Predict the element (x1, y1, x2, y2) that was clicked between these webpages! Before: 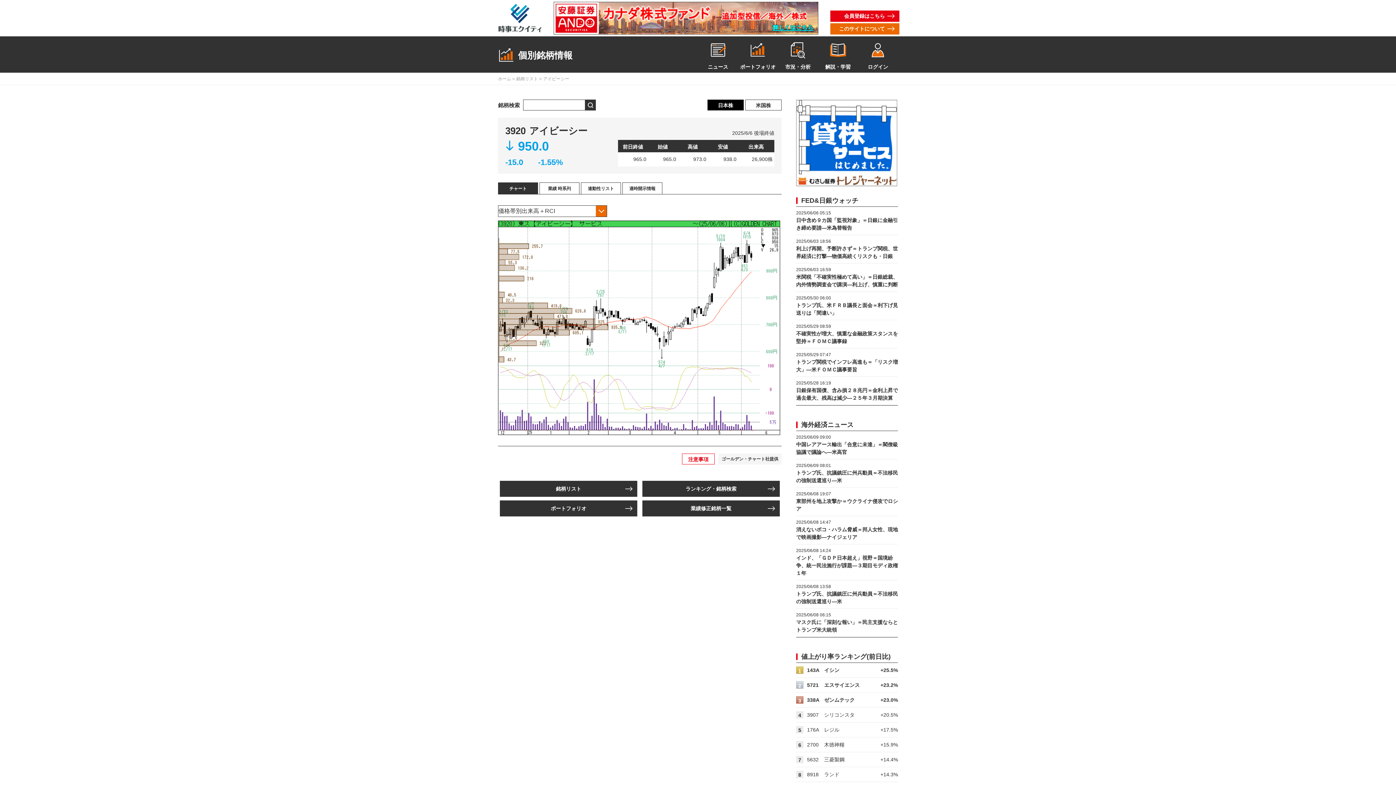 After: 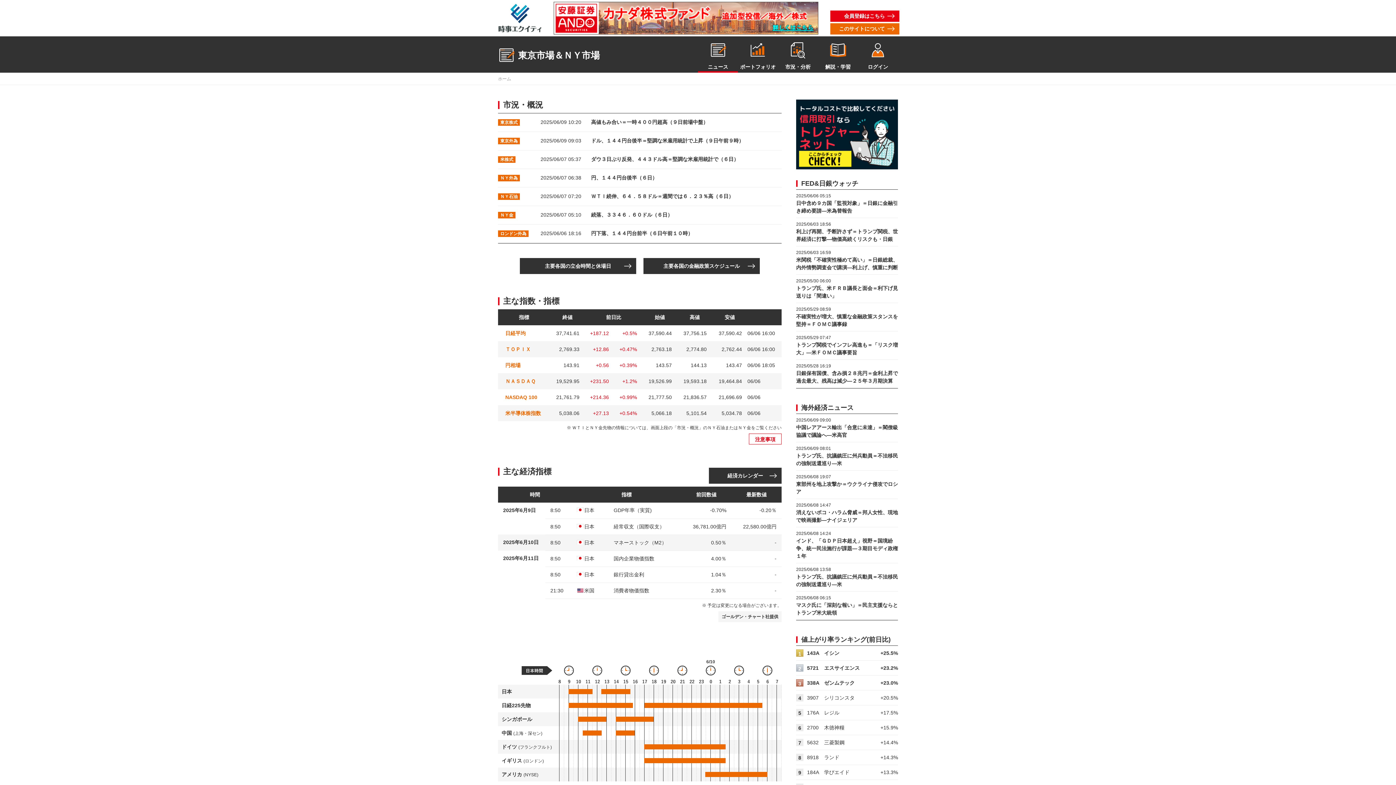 Action: label: ホーム bbox: (498, 76, 511, 81)